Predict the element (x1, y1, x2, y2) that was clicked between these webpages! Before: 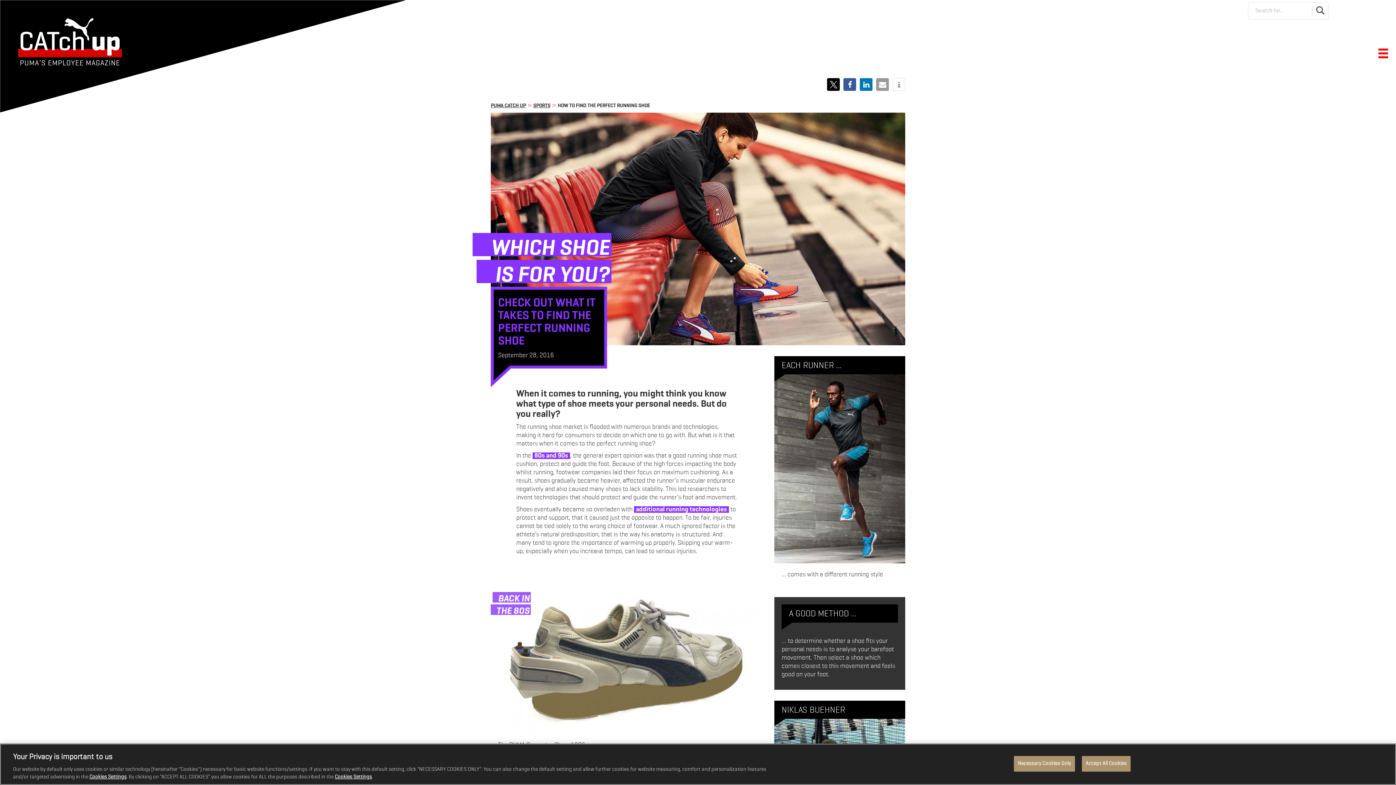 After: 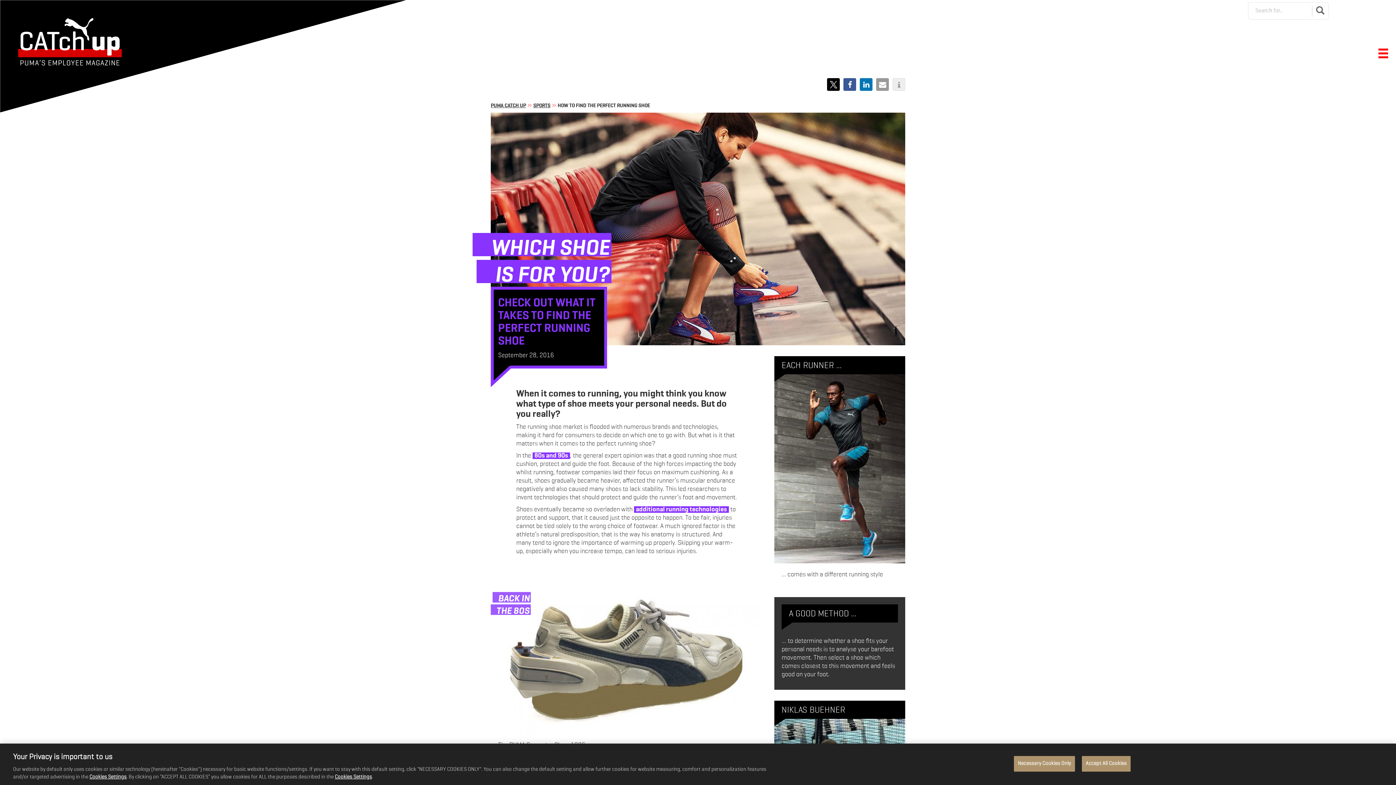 Action: bbox: (892, 78, 905, 90) label: More information